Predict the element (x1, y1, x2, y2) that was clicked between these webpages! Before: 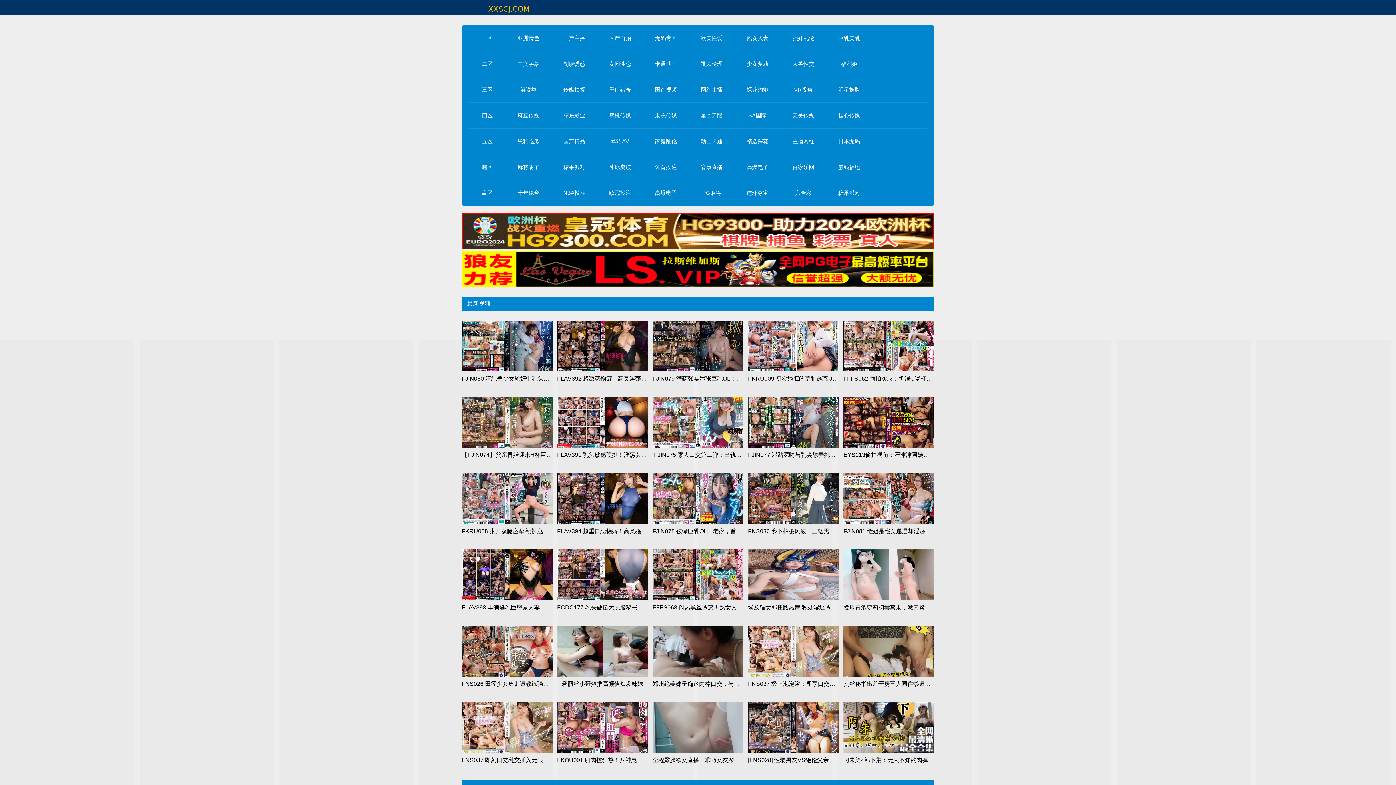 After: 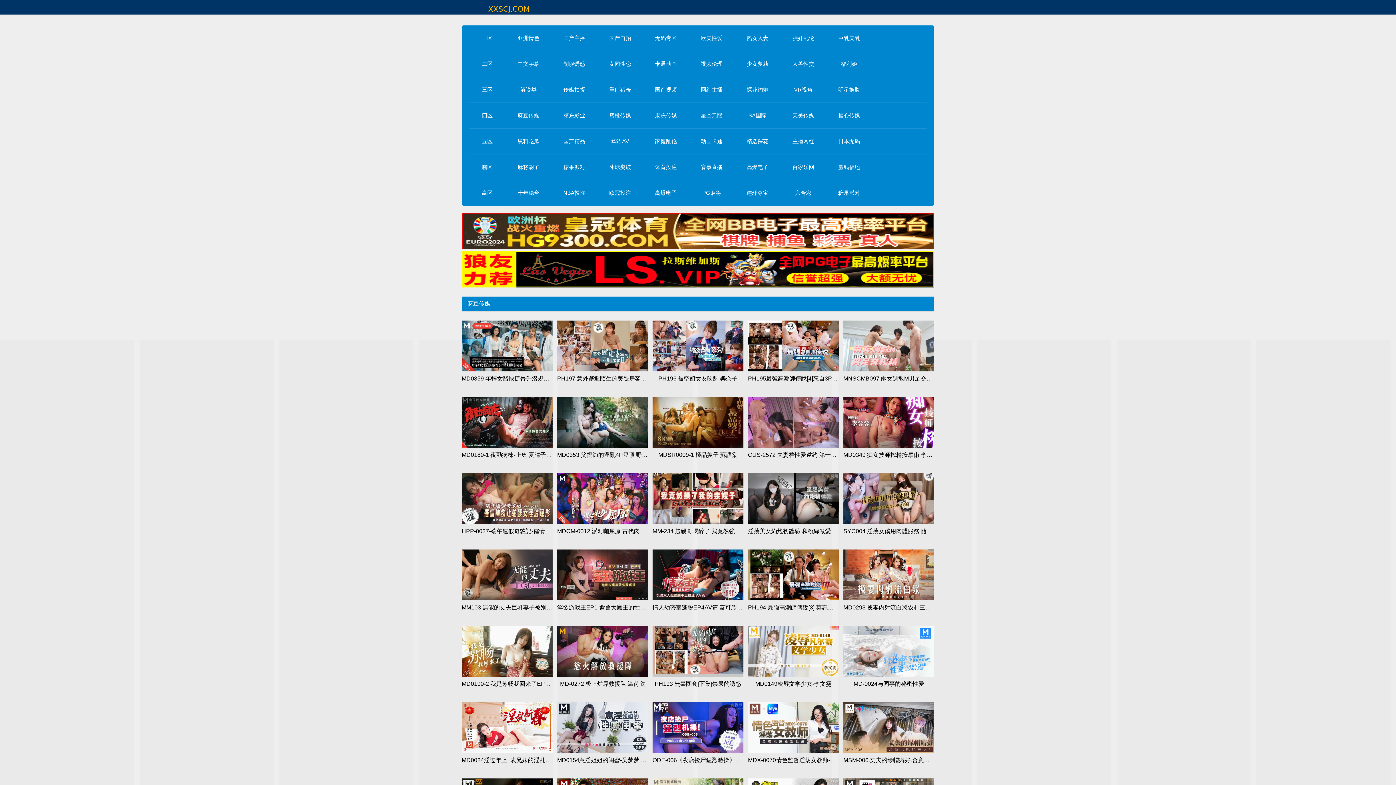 Action: label: 麻豆传媒 bbox: (517, 112, 539, 118)